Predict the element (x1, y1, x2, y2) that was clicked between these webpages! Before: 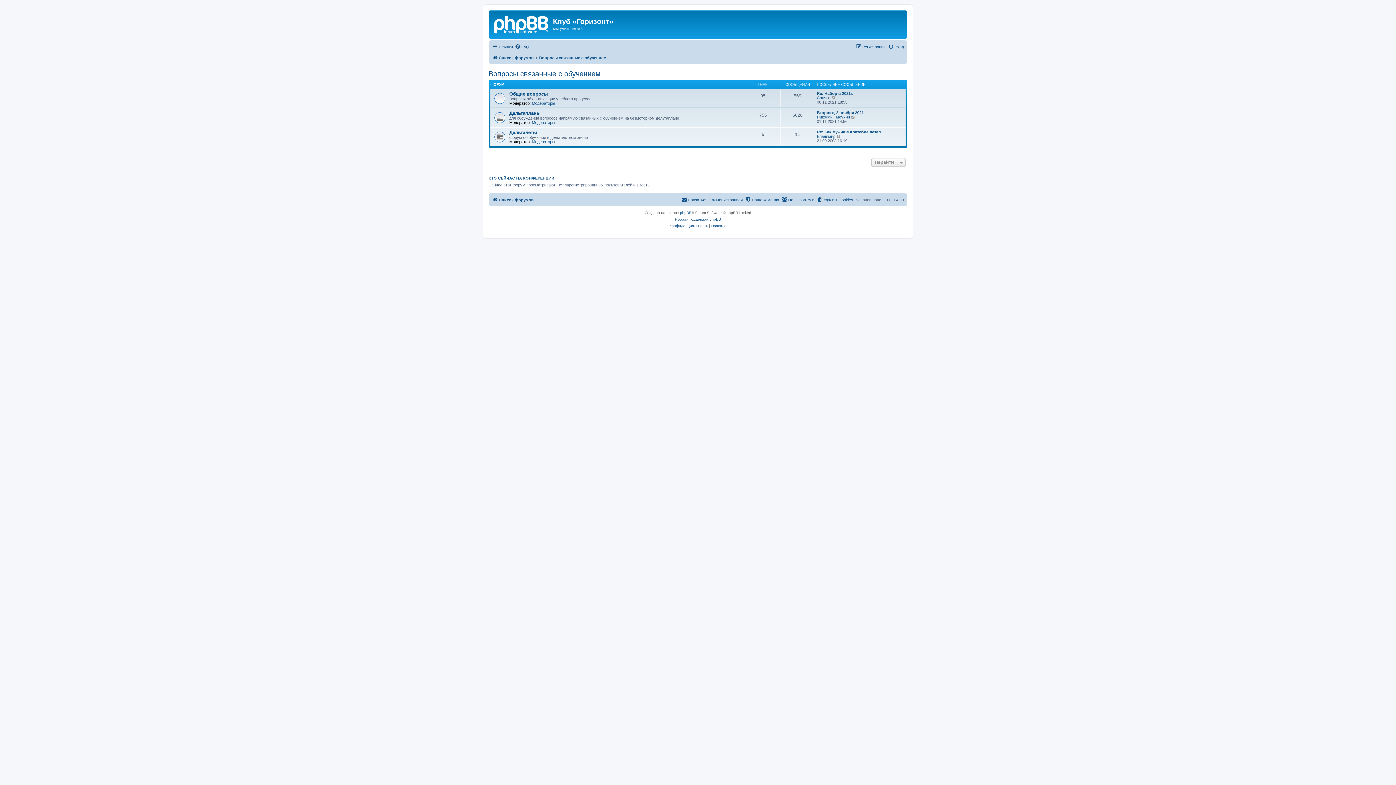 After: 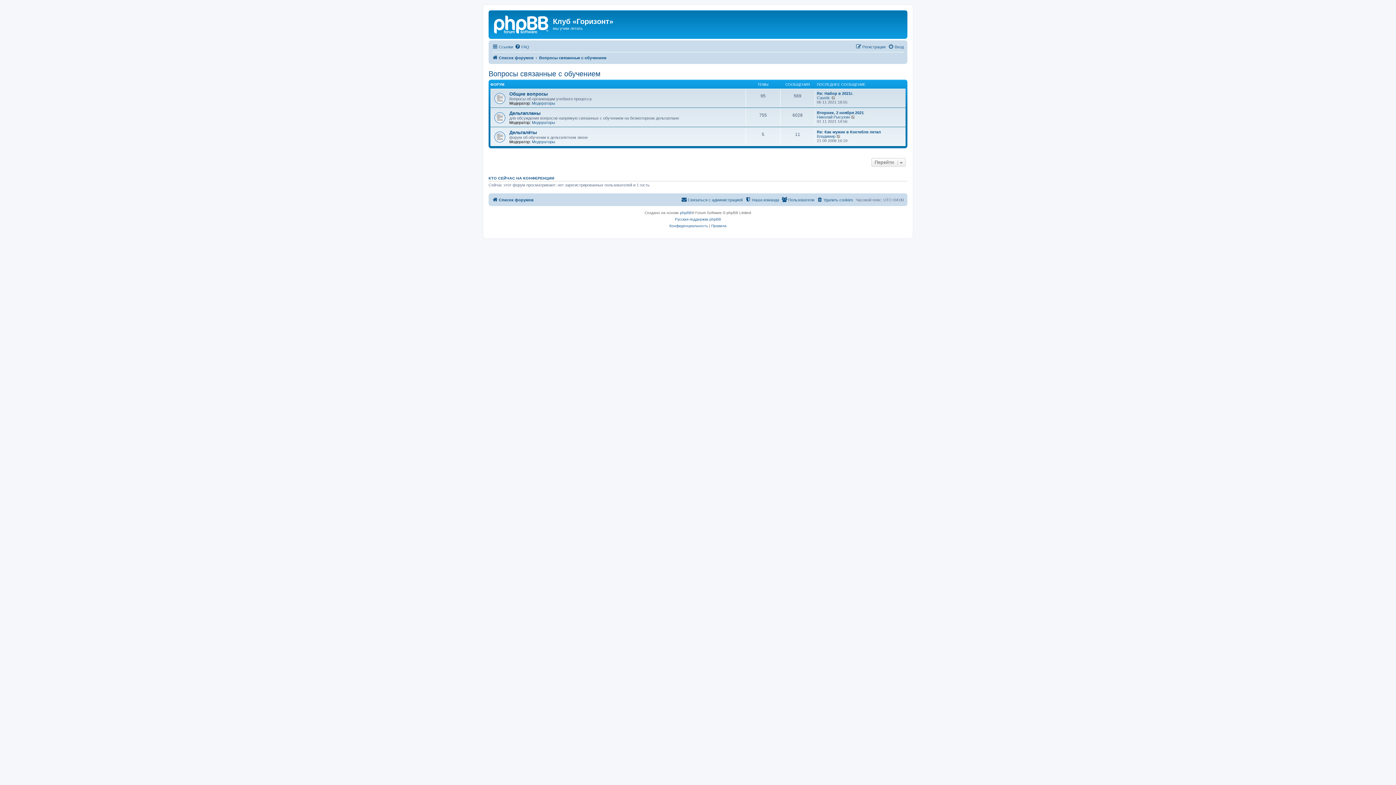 Action: bbox: (539, 53, 606, 62) label: Вопросы связанные с обучением